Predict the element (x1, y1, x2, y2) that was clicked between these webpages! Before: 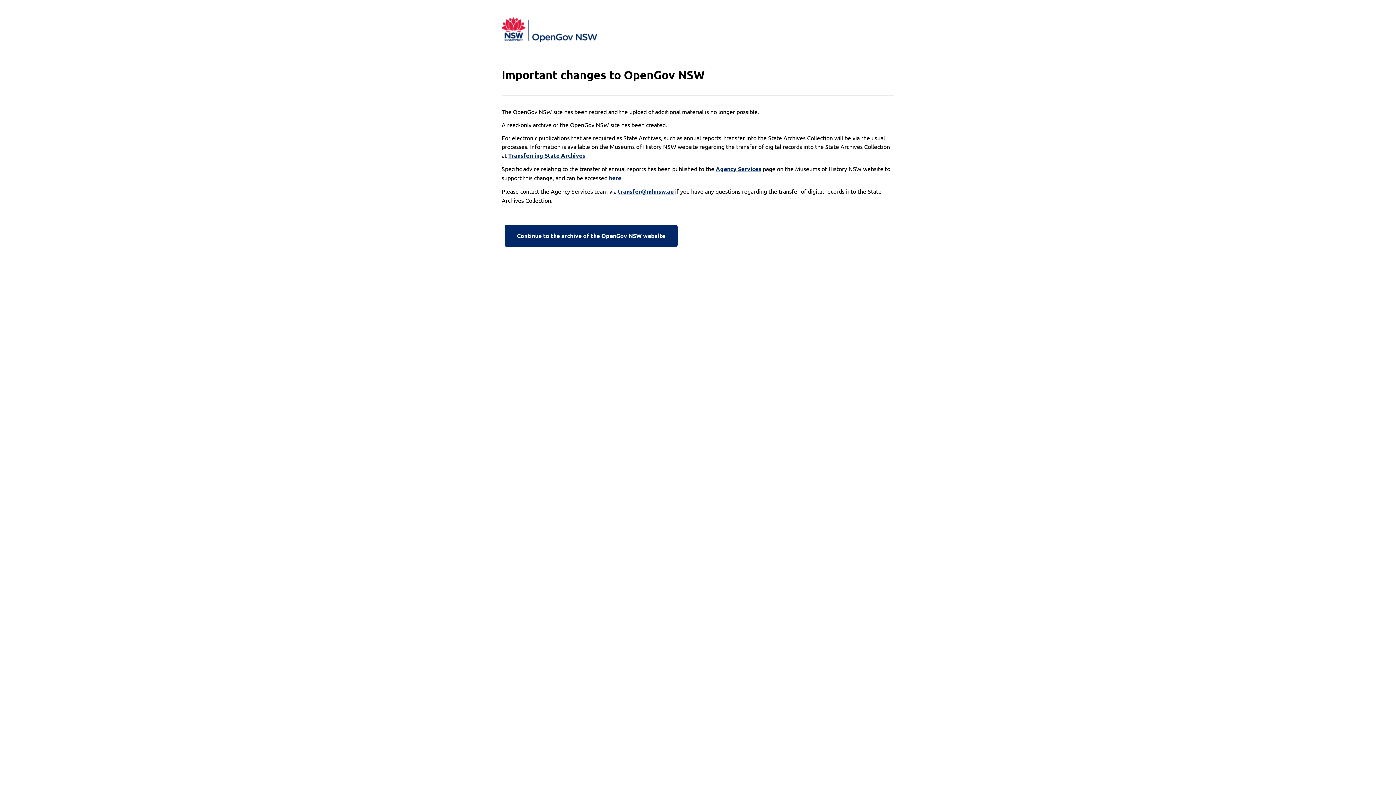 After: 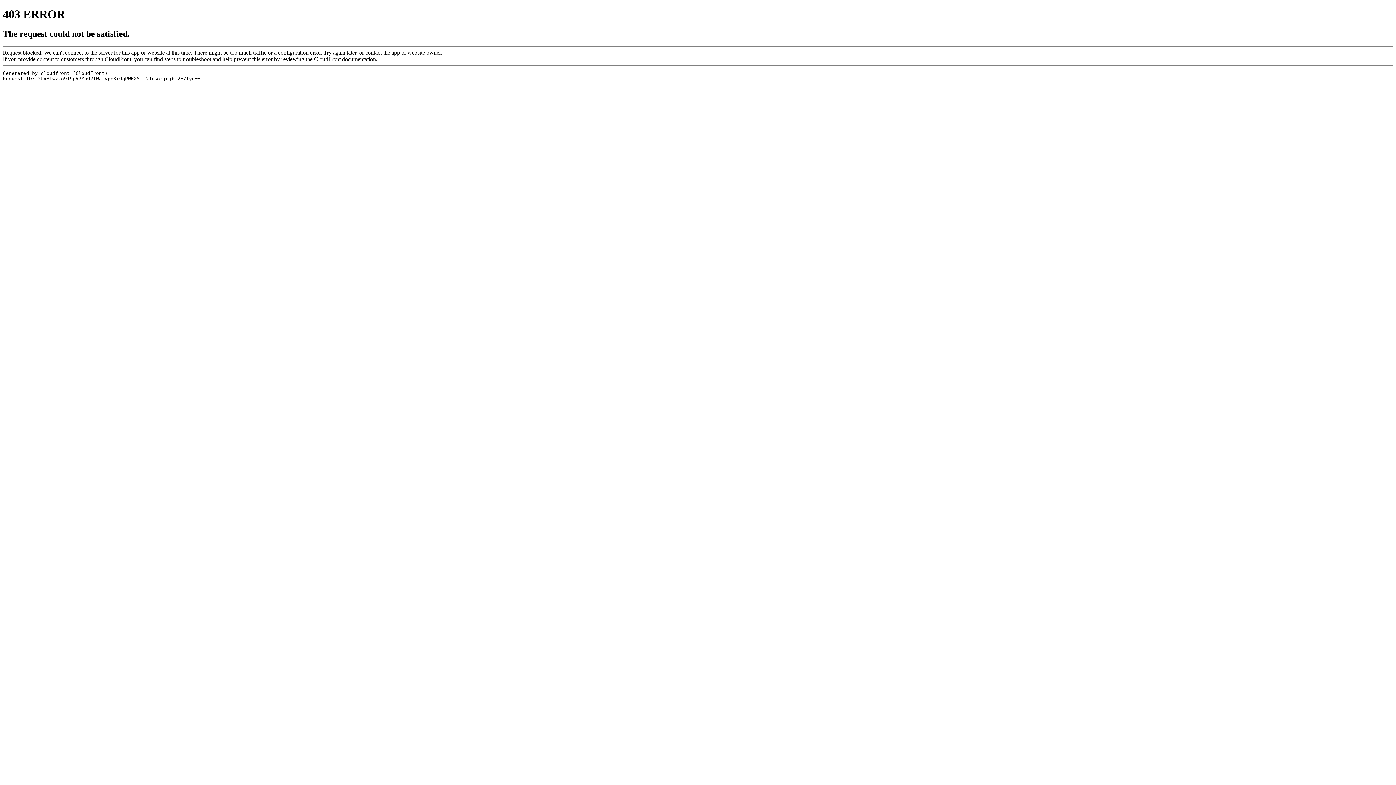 Action: label: Transferring State Archives bbox: (508, 151, 585, 160)